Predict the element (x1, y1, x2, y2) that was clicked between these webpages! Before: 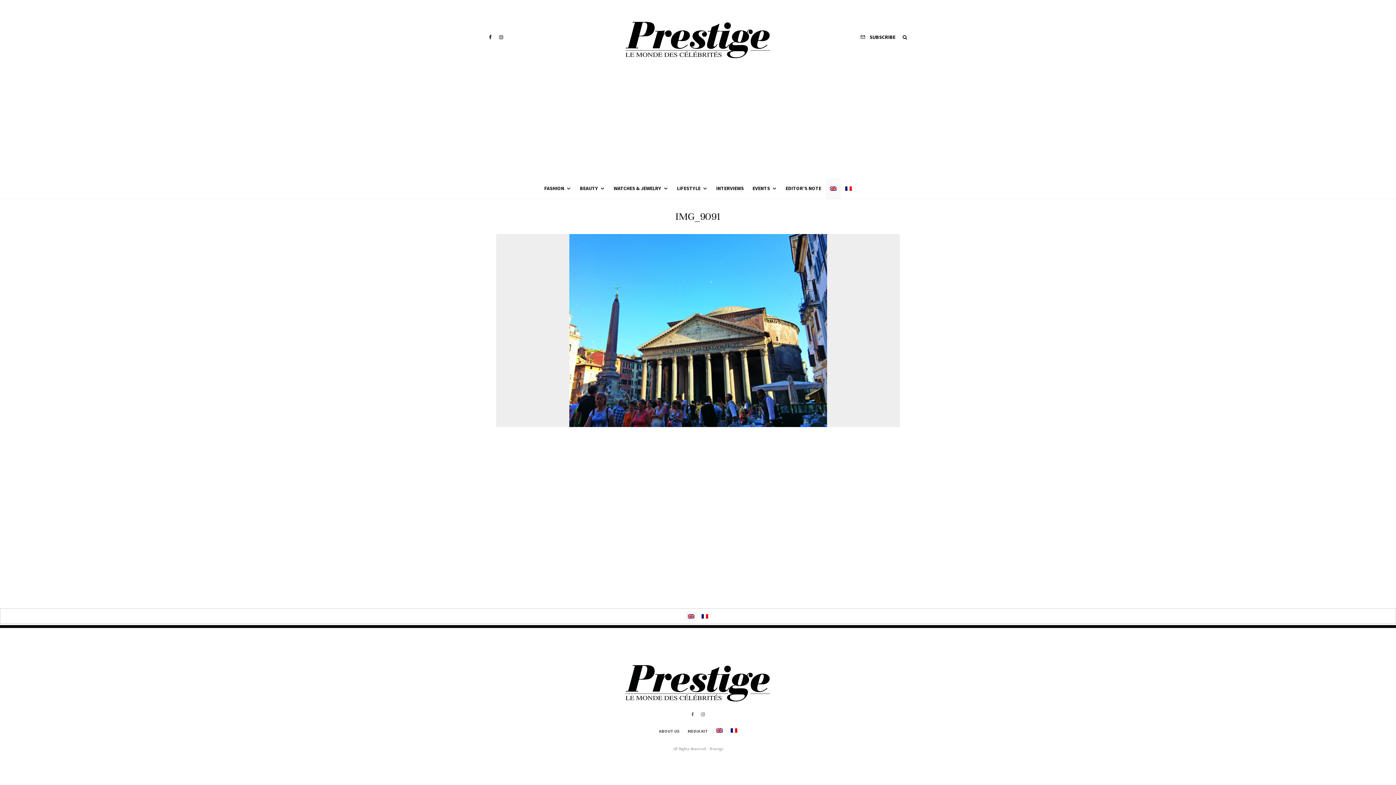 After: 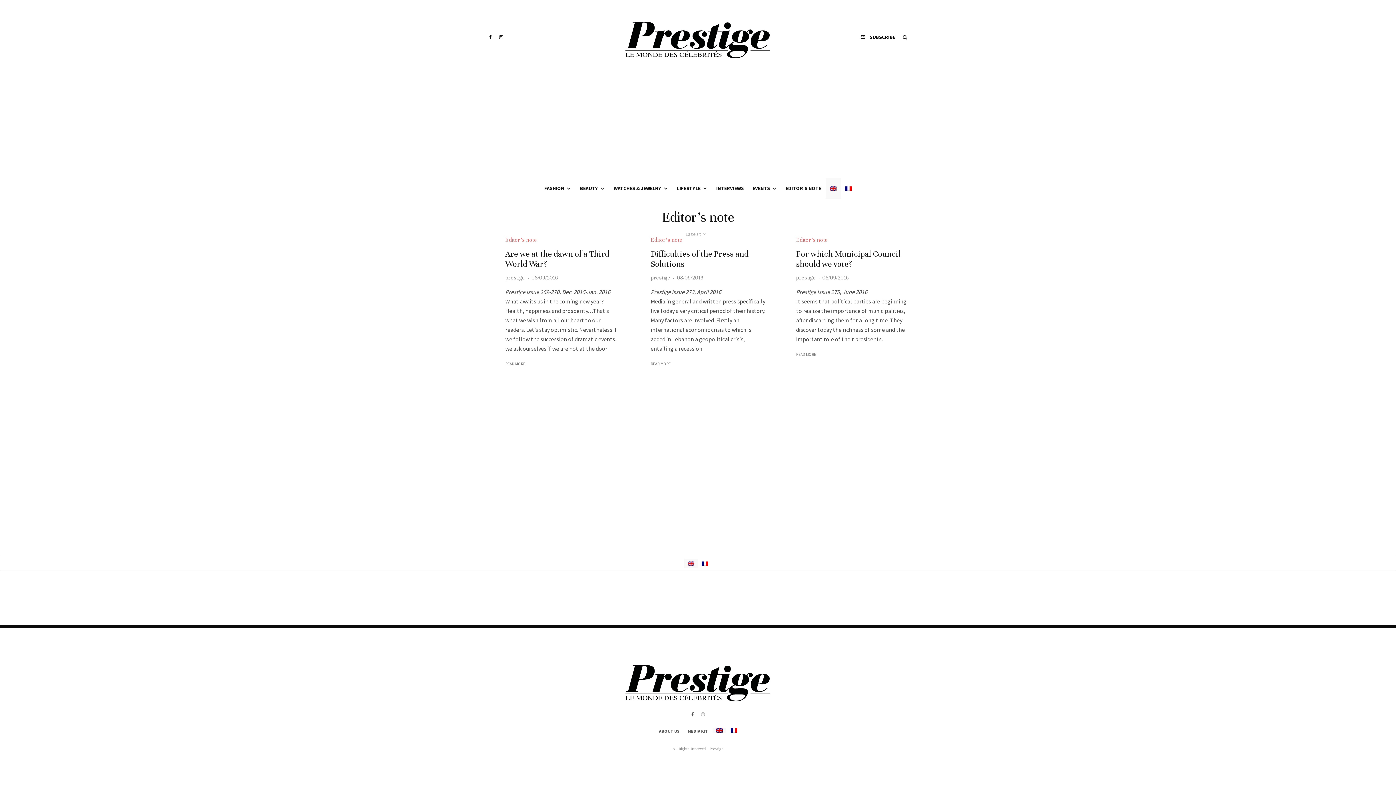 Action: bbox: (781, 178, 825, 198) label: EDITOR’S NOTE